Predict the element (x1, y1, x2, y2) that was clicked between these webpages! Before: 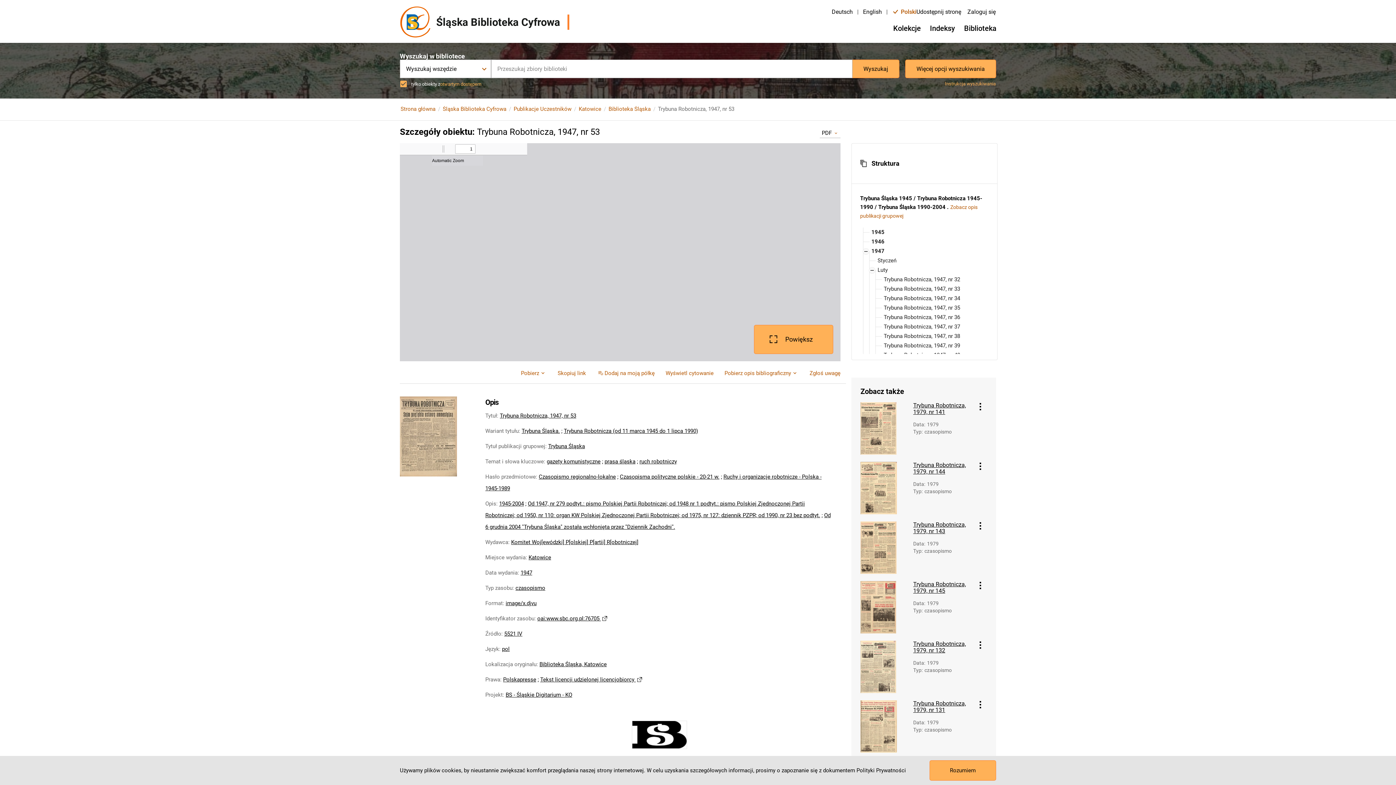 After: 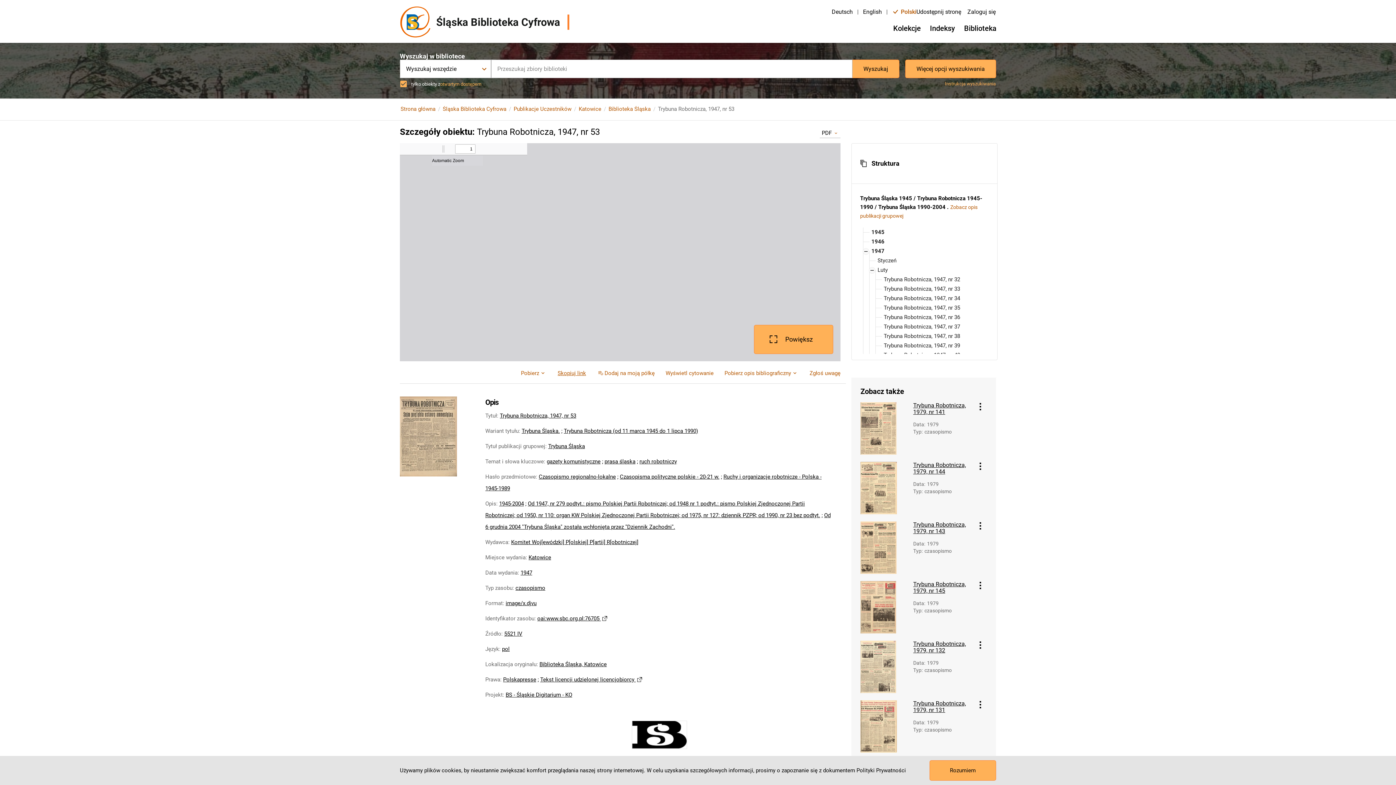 Action: bbox: (557, 368, 586, 378) label: Skopiuj link